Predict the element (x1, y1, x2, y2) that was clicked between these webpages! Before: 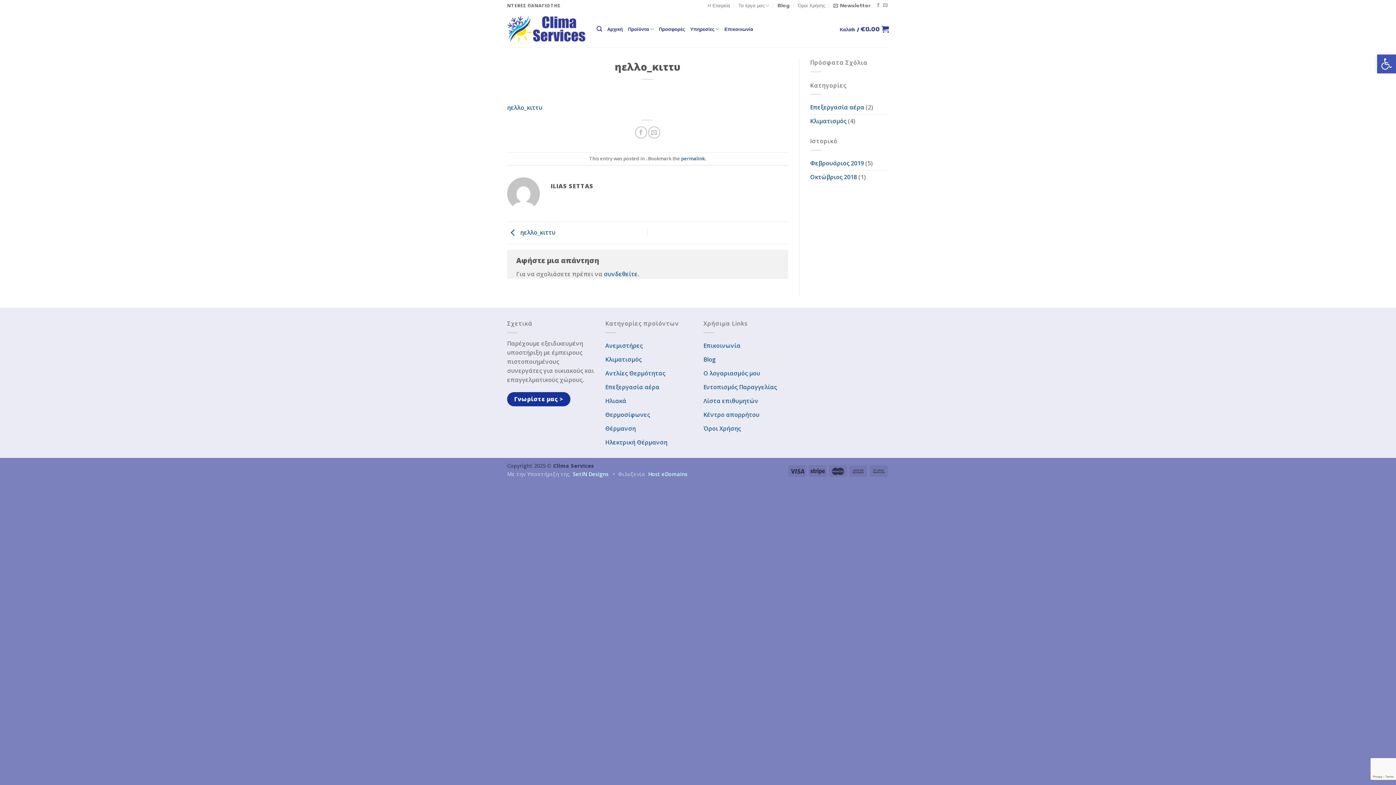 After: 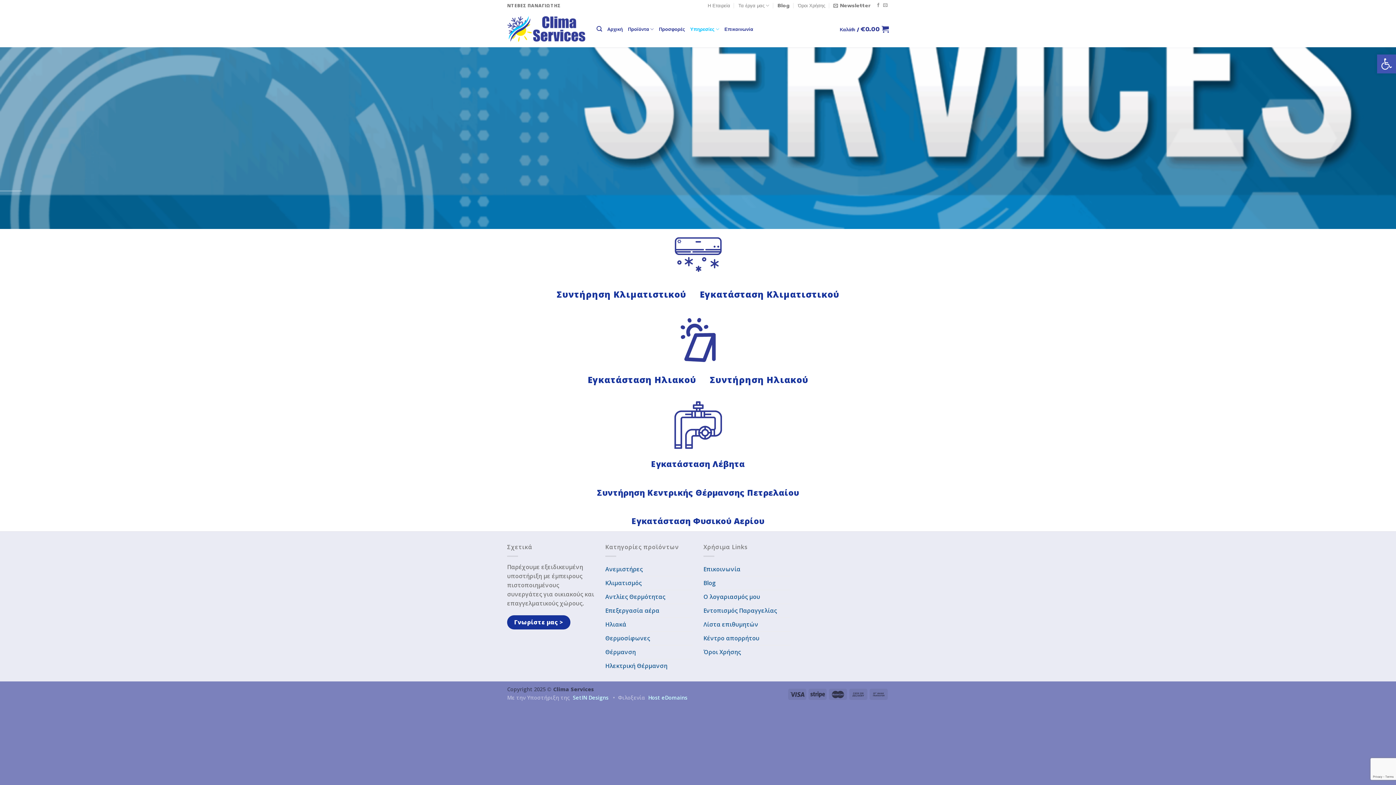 Action: bbox: (690, 22, 719, 36) label: Υπηρεσίες